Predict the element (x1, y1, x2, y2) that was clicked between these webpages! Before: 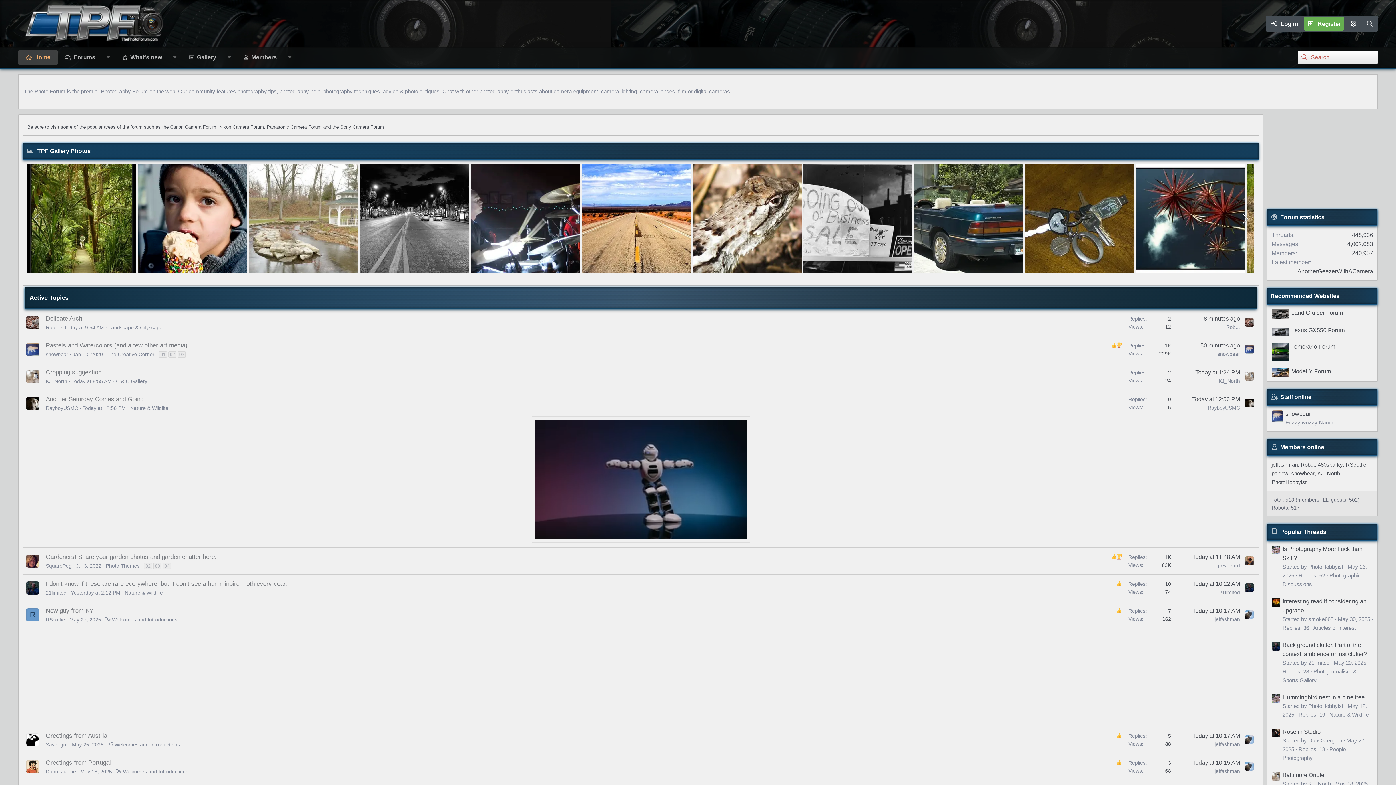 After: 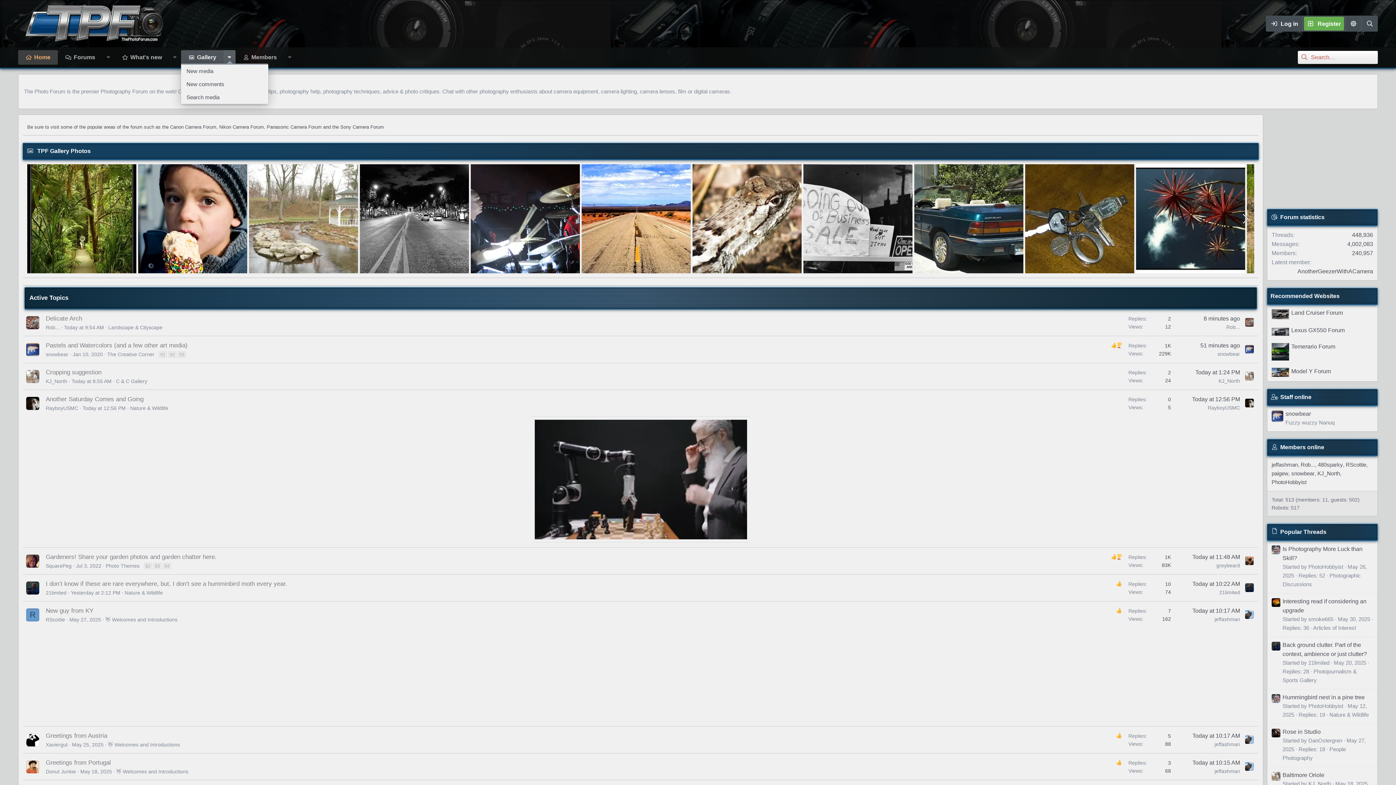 Action: bbox: (223, 50, 235, 64) label: Toggle expanded